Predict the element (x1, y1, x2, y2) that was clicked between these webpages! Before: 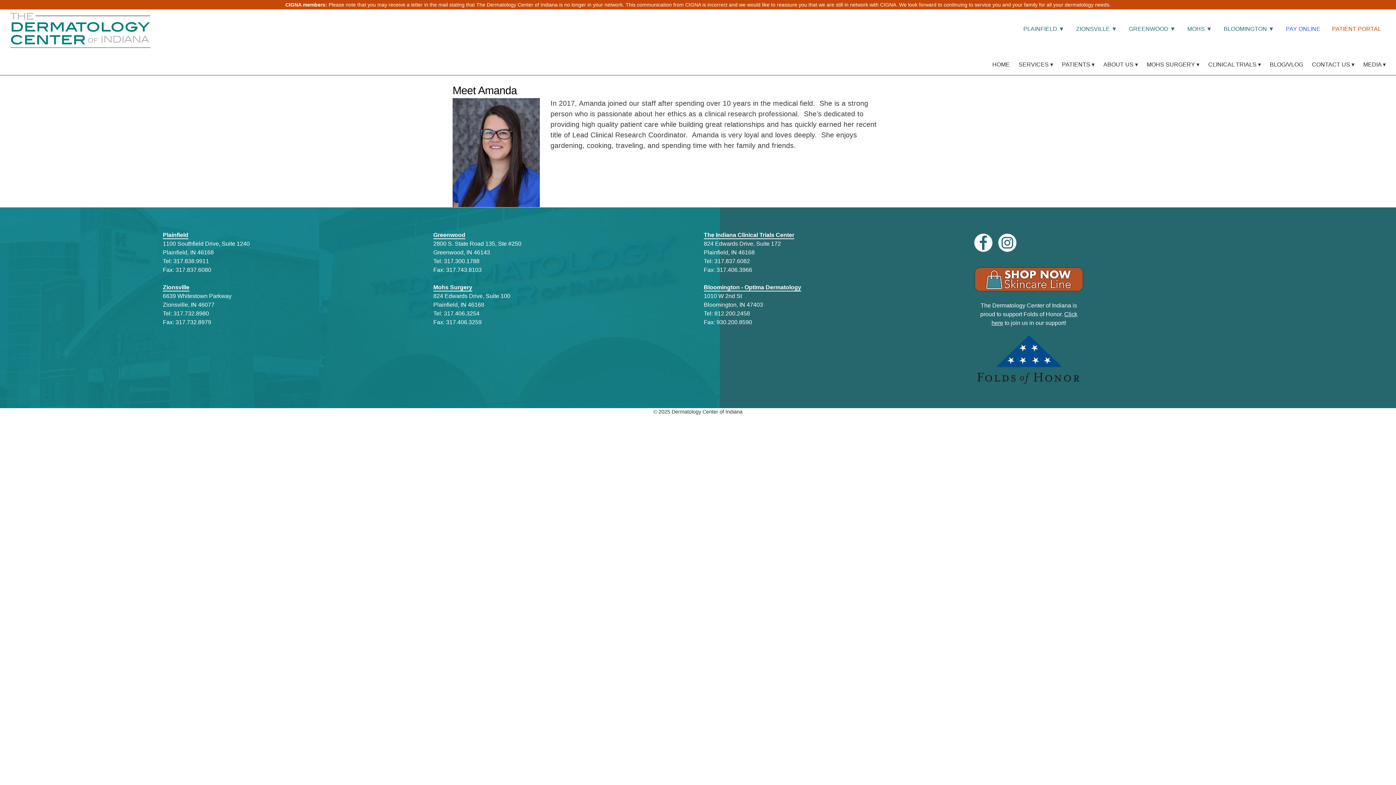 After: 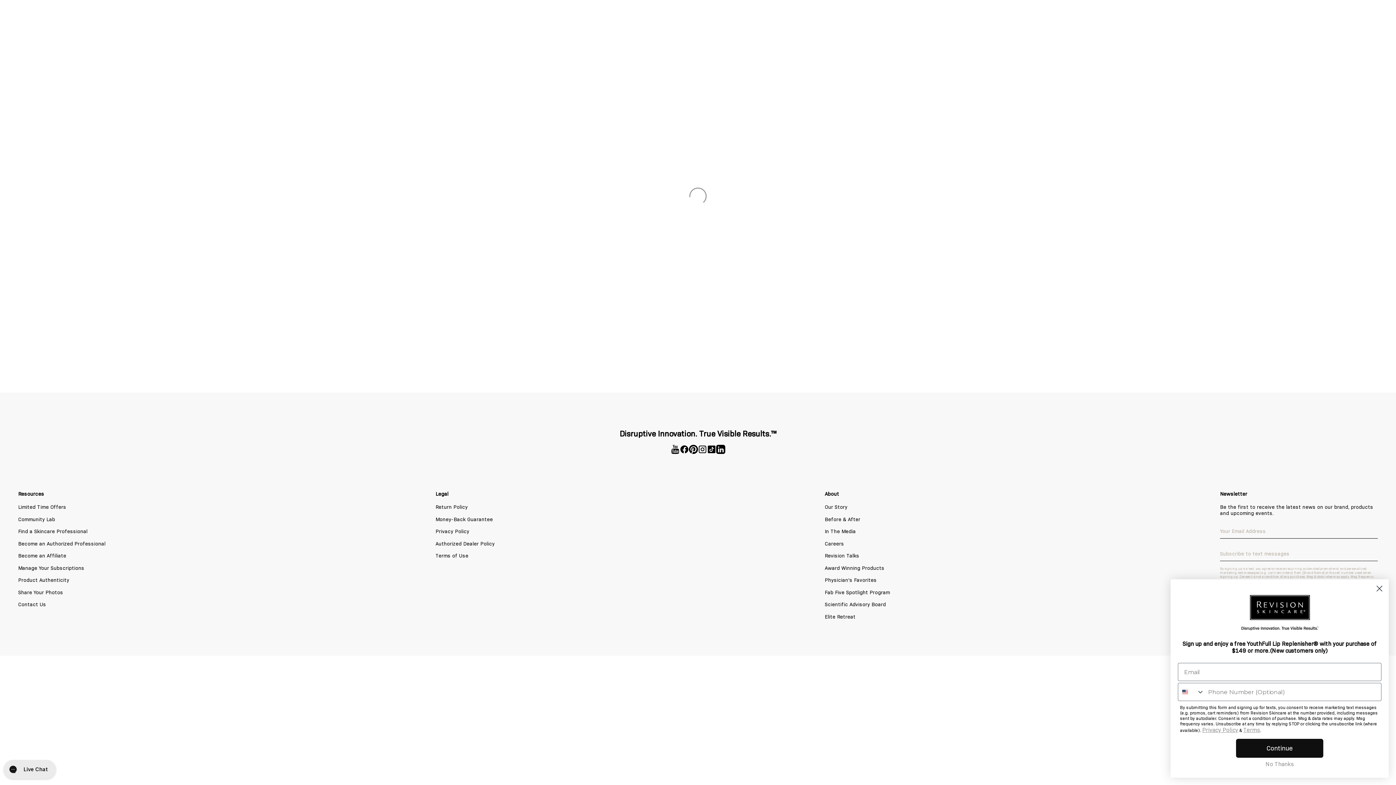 Action: bbox: (974, 286, 1083, 292)